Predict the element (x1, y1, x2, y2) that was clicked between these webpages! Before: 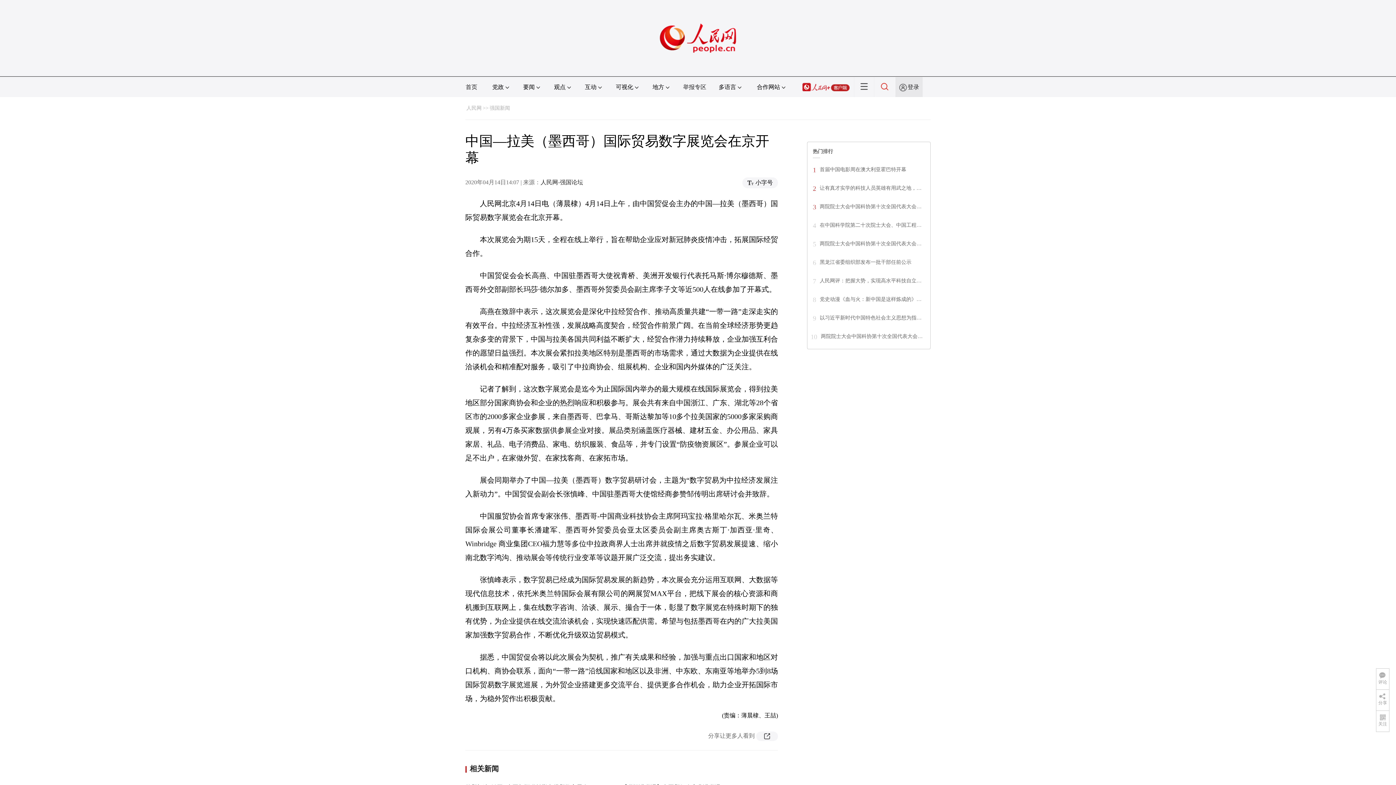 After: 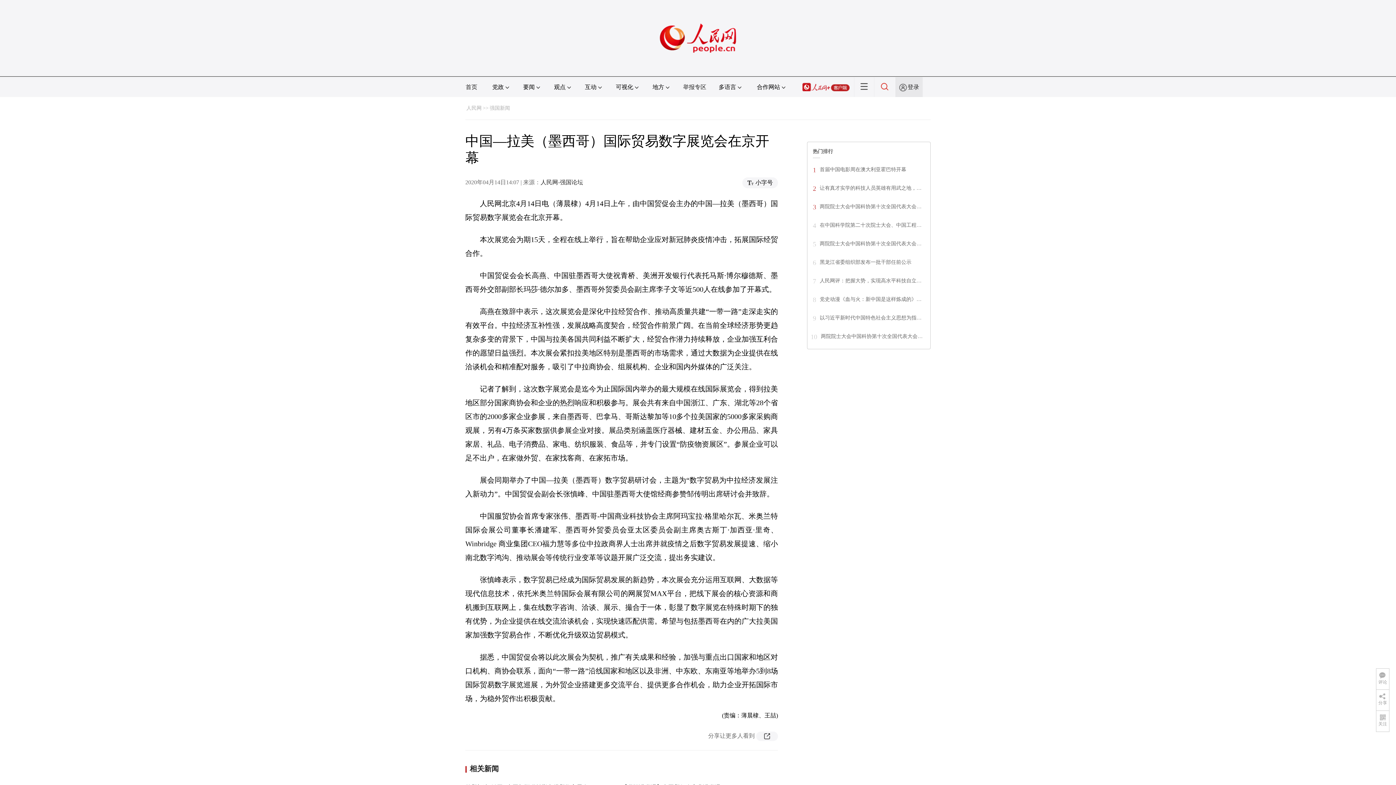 Action: bbox: (820, 278, 921, 283) label: 人民网评：把握大势，实现高水平科技自立…